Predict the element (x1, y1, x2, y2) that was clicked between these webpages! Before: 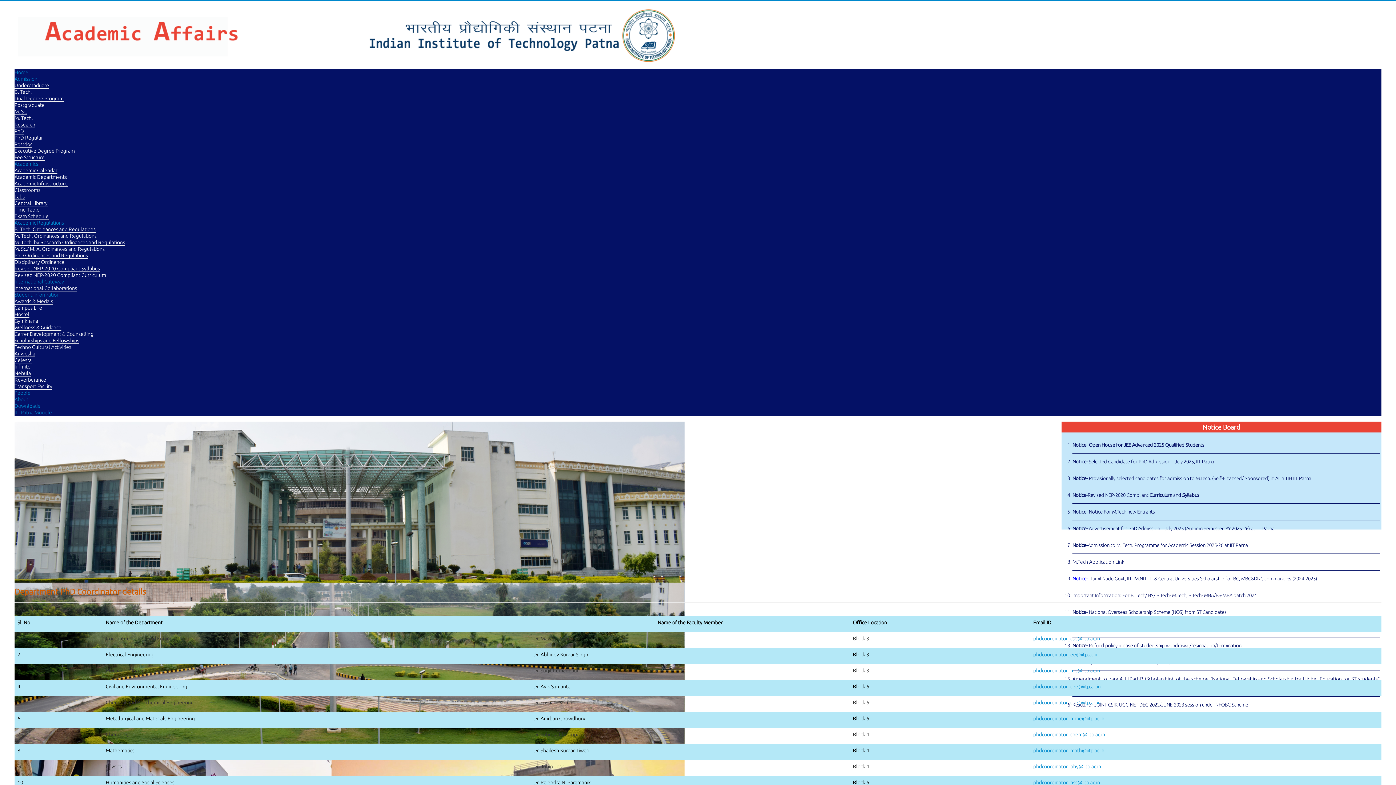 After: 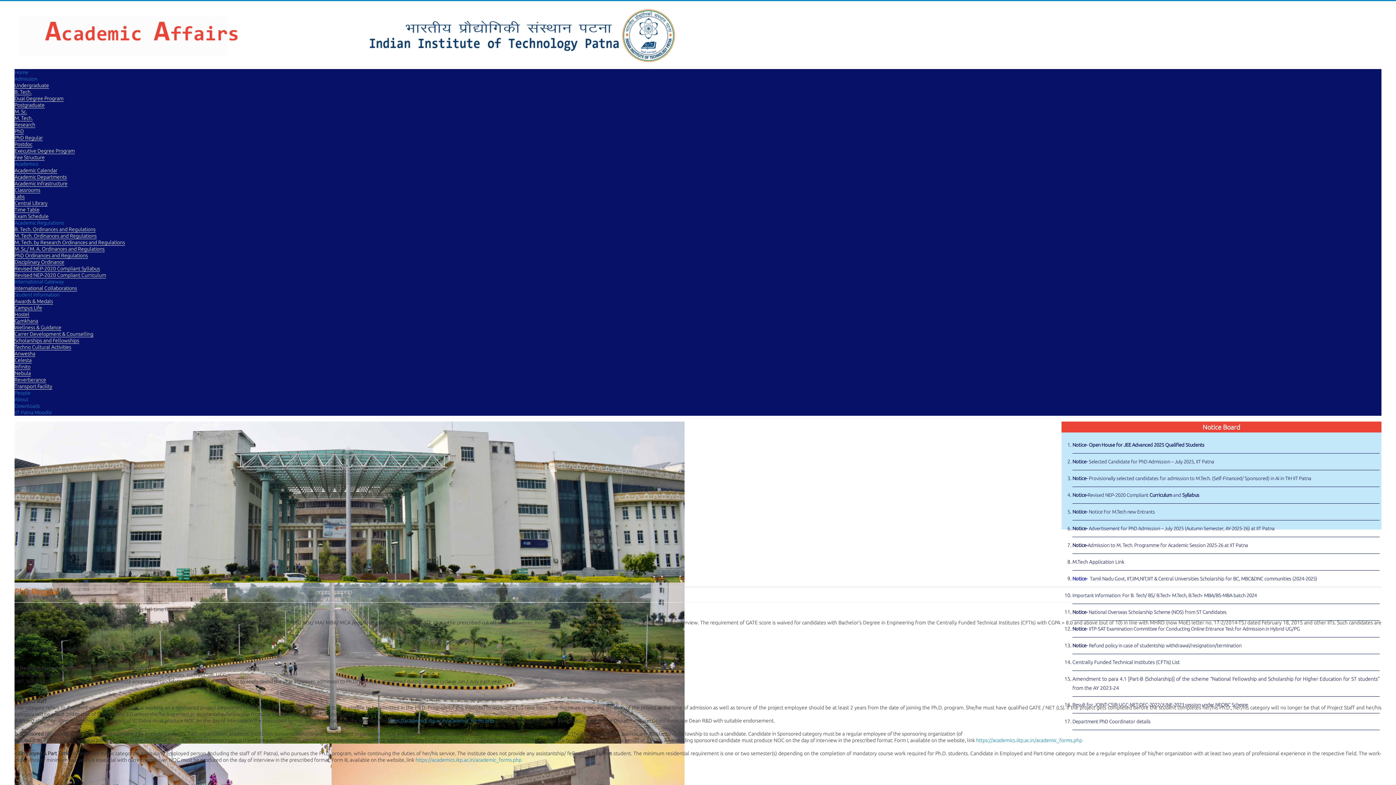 Action: label: PhD Regular bbox: (14, 134, 42, 141)